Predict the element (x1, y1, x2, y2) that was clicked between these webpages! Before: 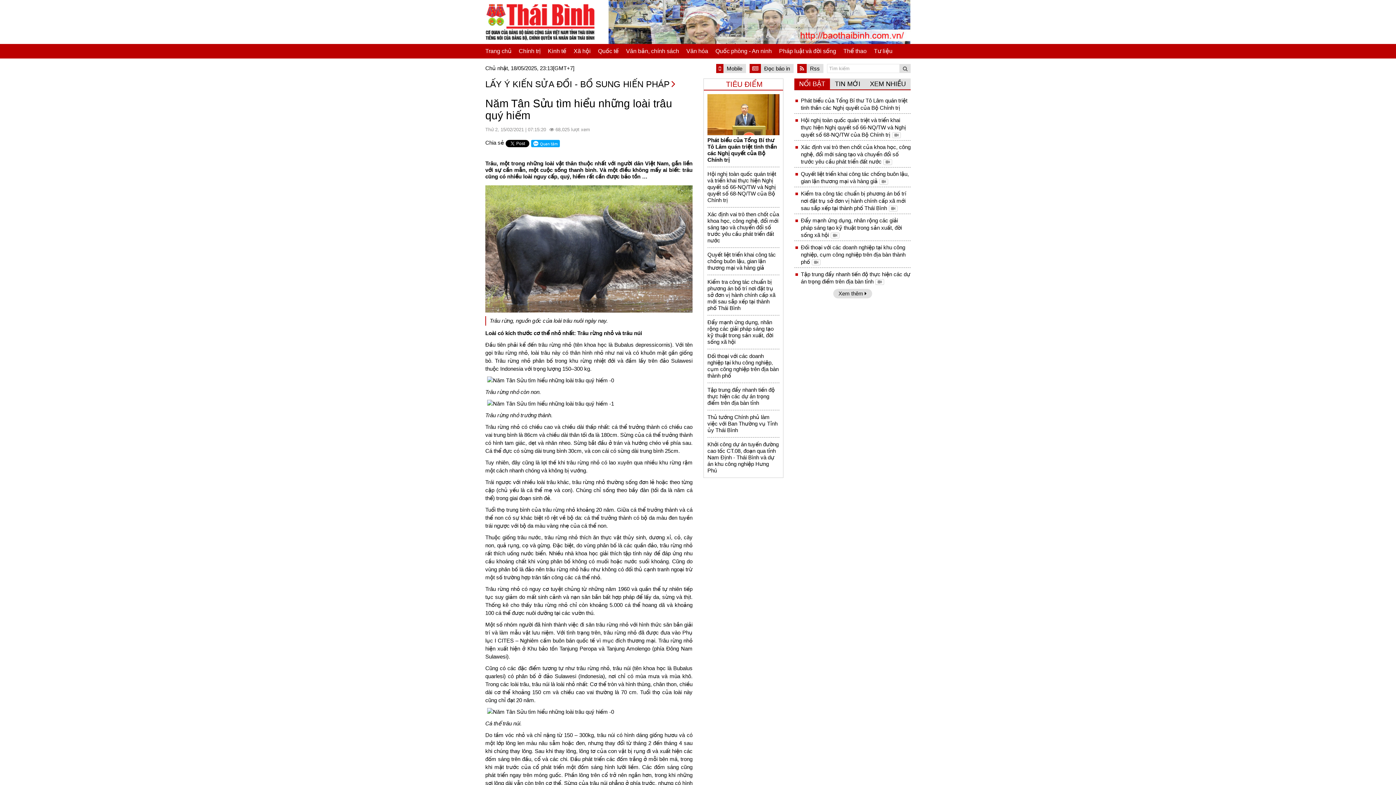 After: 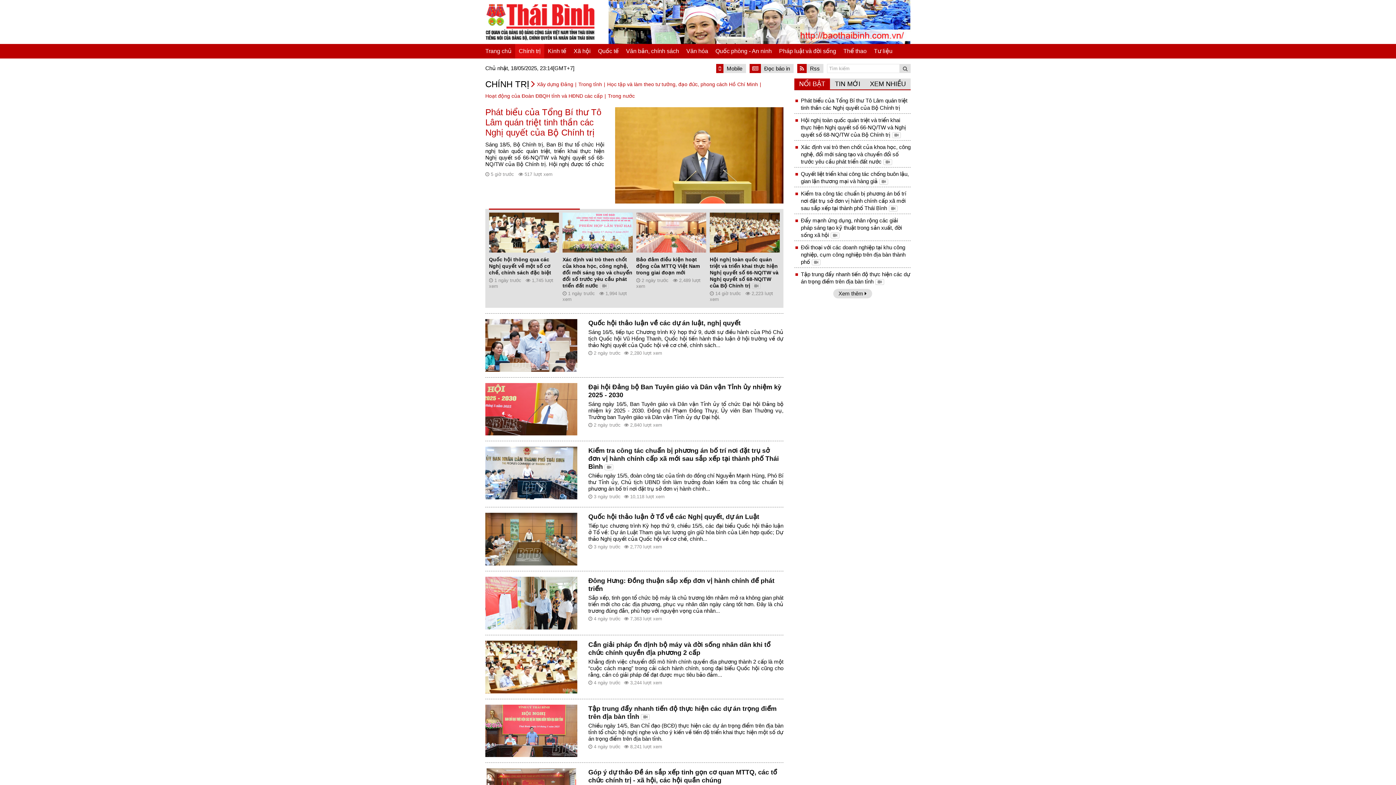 Action: bbox: (515, 44, 544, 58) label: Chính trị